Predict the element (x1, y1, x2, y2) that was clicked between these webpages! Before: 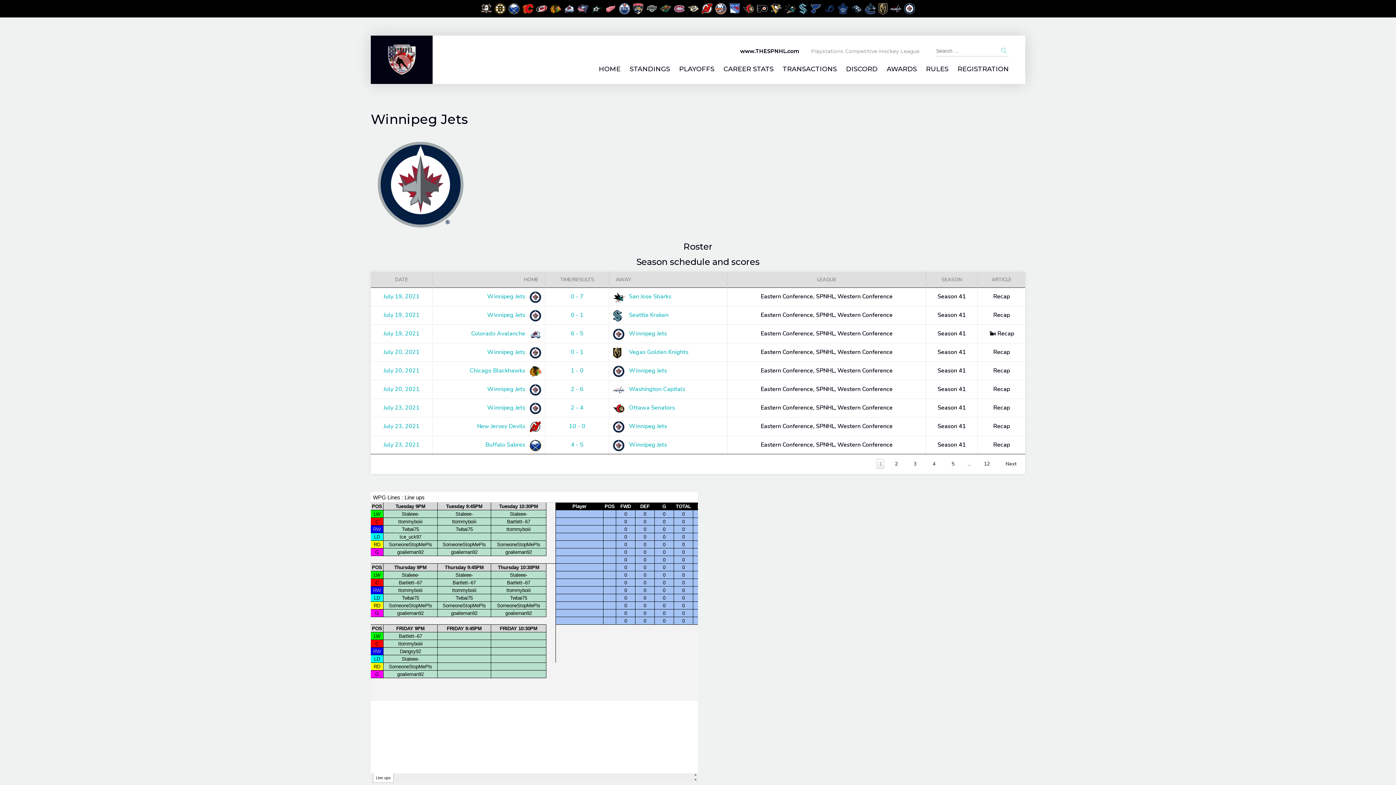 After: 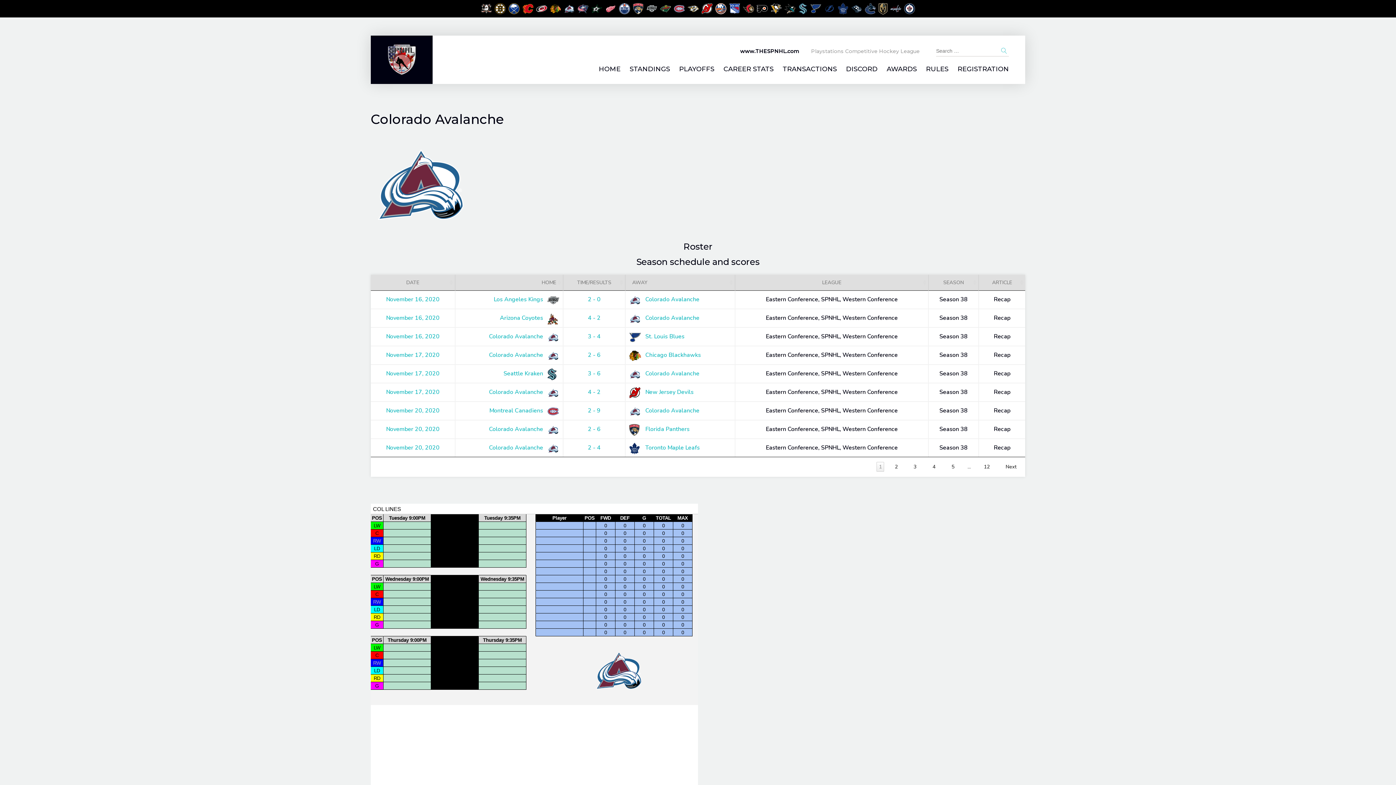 Action: bbox: (471, 329, 541, 337) label: Colorado Avalanche 